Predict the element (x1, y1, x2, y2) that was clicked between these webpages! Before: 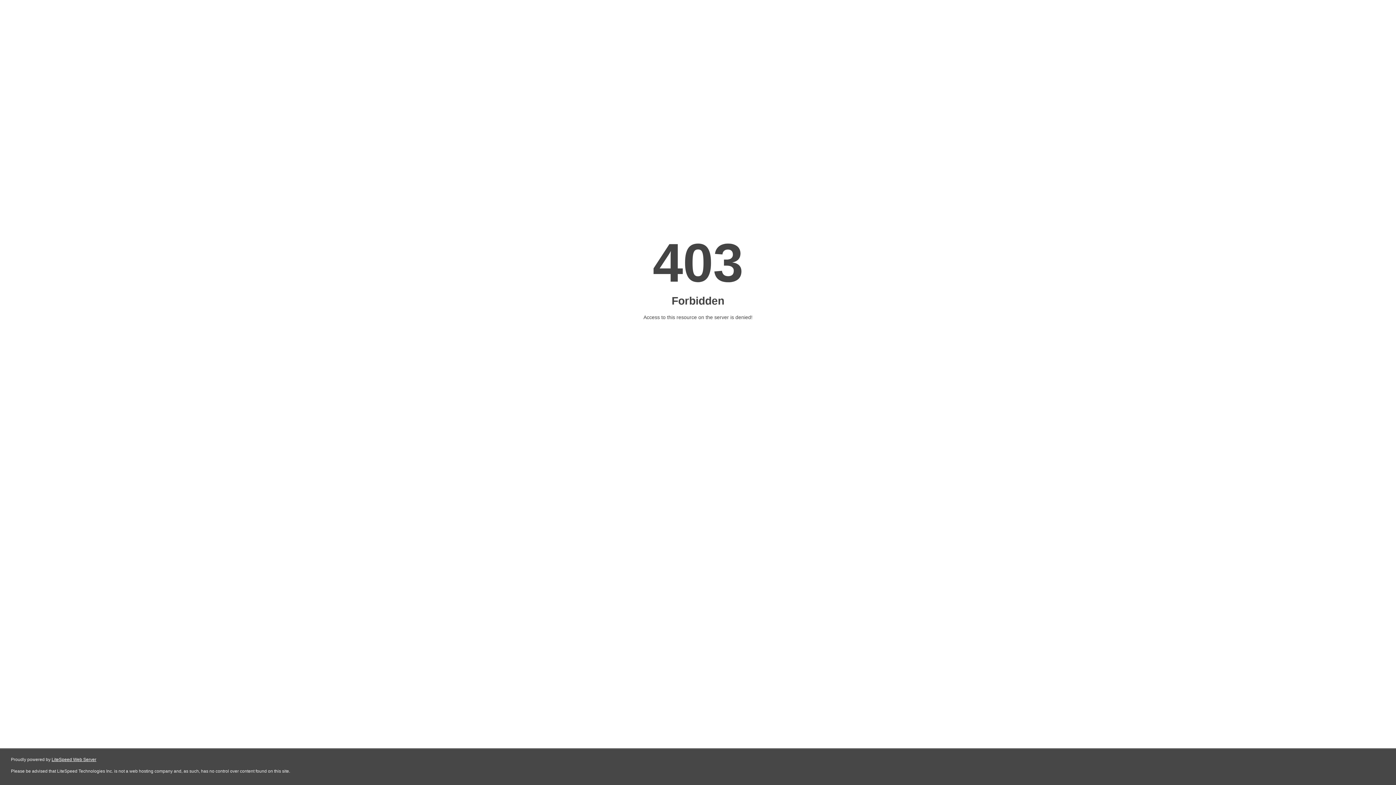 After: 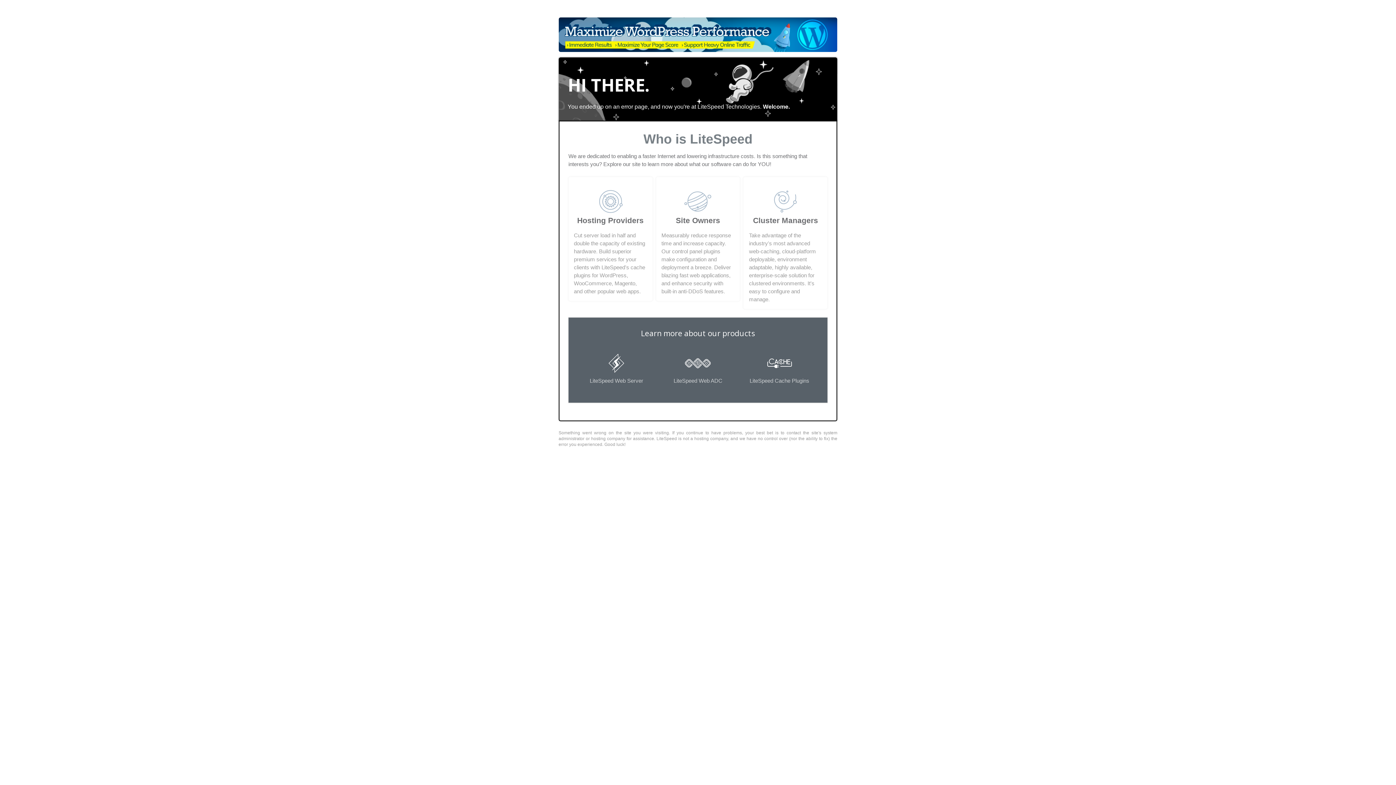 Action: bbox: (51, 757, 96, 762) label: LiteSpeed Web Server